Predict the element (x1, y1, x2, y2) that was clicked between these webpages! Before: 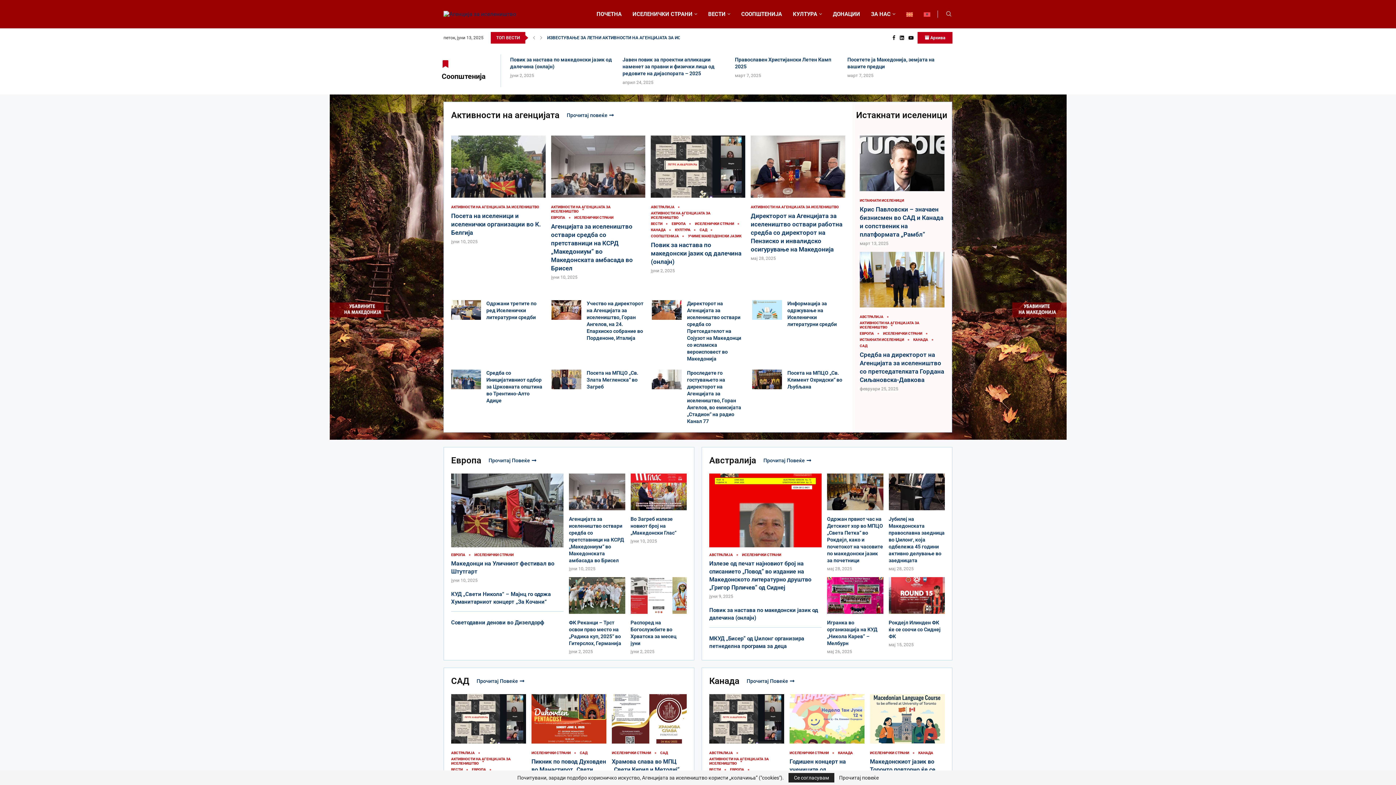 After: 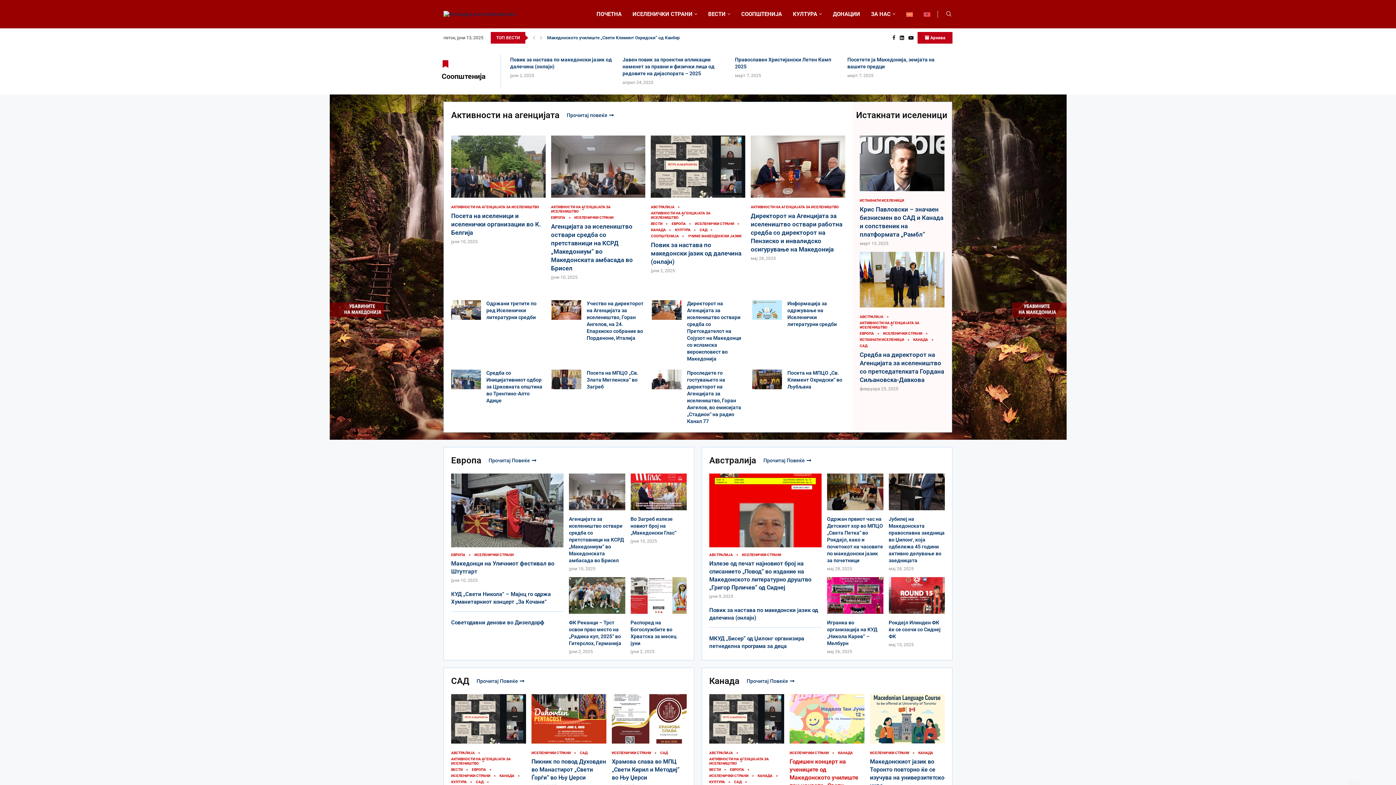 Action: bbox: (788, 773, 834, 782) label: GPRD Accept